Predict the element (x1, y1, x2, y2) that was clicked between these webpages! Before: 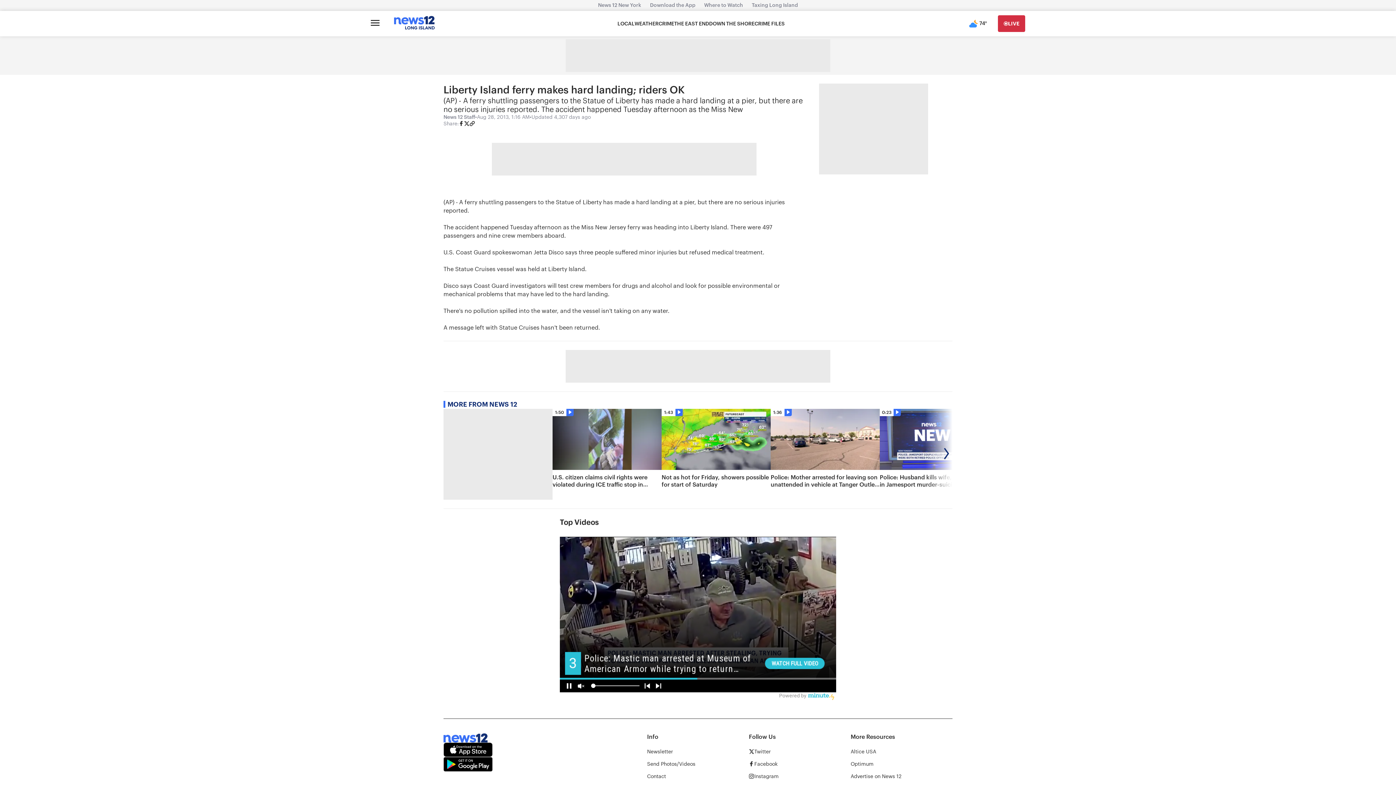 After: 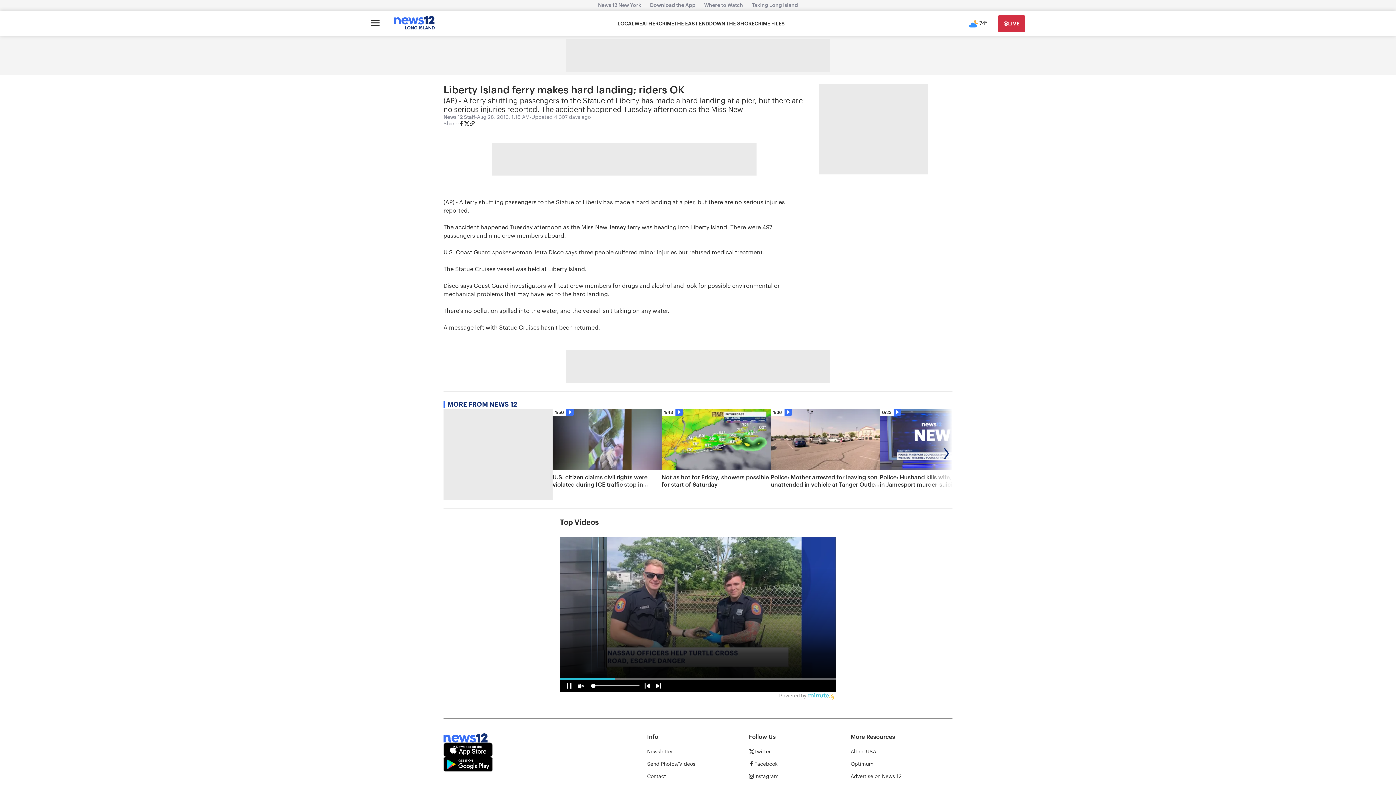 Action: bbox: (469, 120, 475, 128)